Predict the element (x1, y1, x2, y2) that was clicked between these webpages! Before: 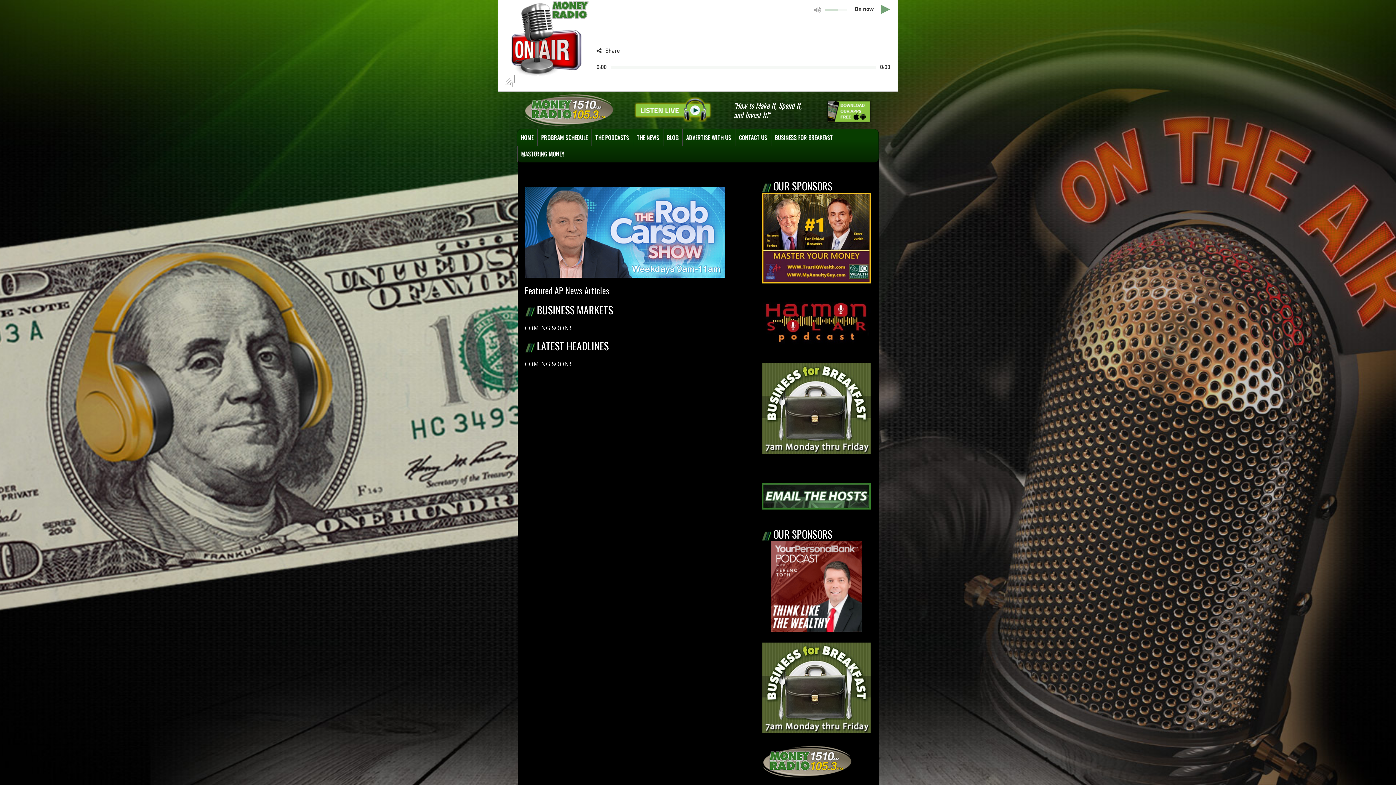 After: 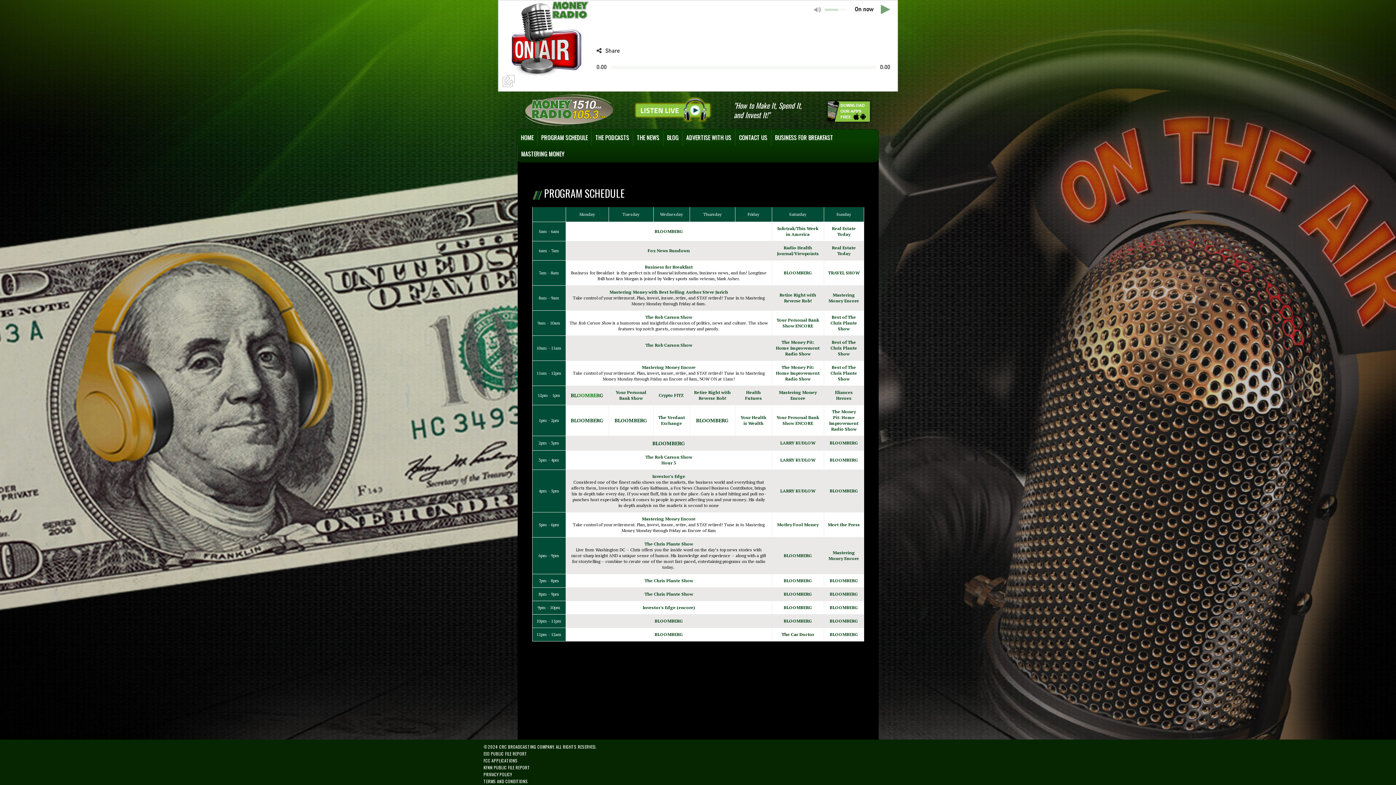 Action: label: PROGRAM SCHEDULE bbox: (537, 129, 591, 145)